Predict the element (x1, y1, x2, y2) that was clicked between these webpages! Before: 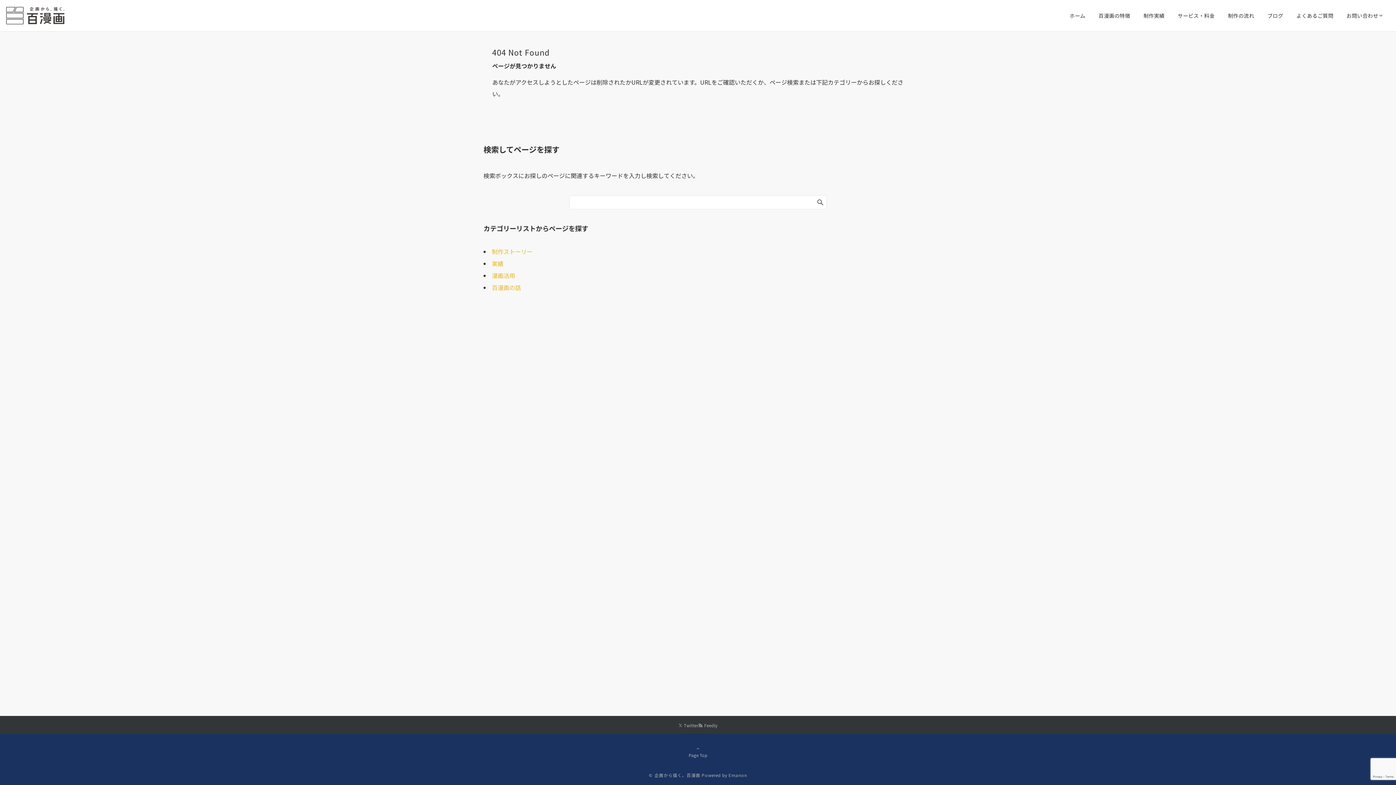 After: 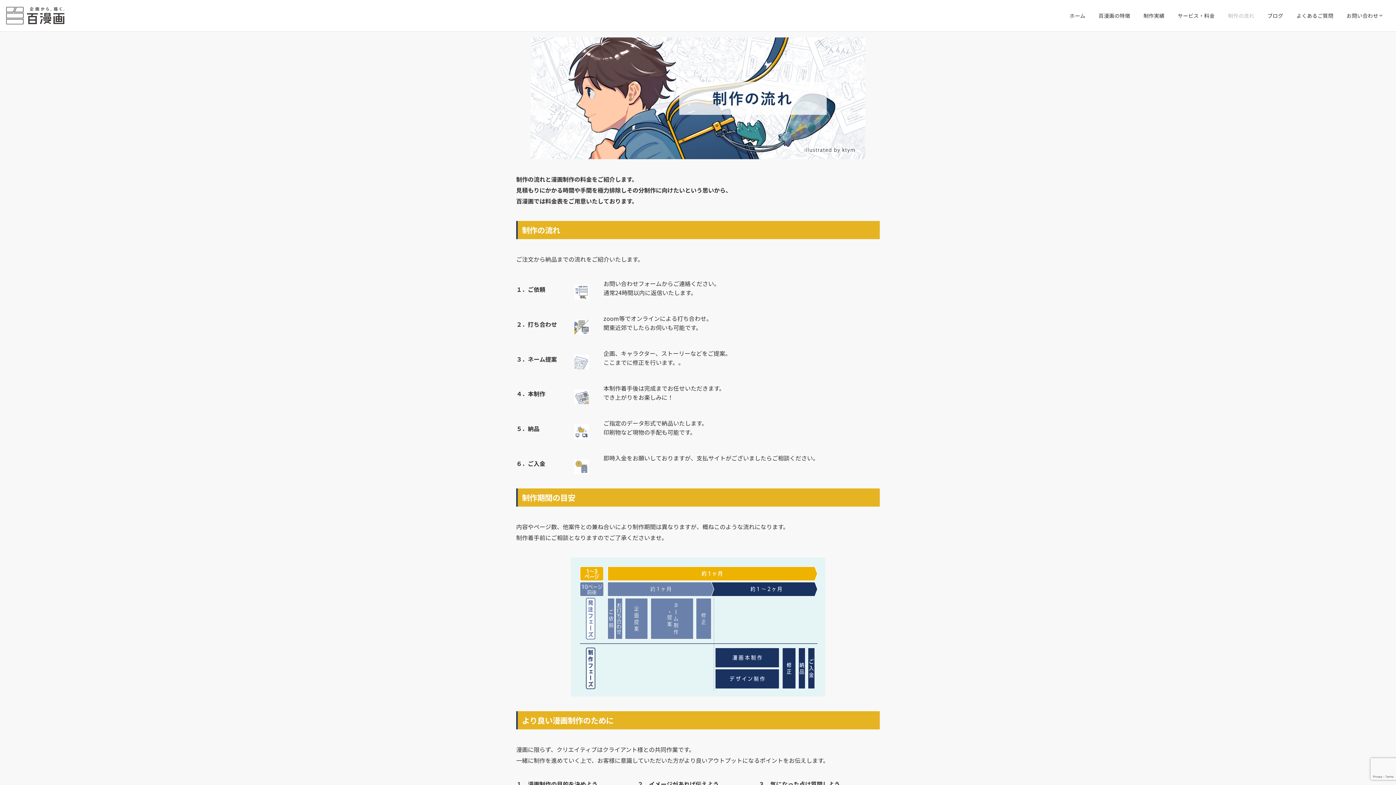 Action: bbox: (1221, 0, 1261, 31) label: 制作の流れ